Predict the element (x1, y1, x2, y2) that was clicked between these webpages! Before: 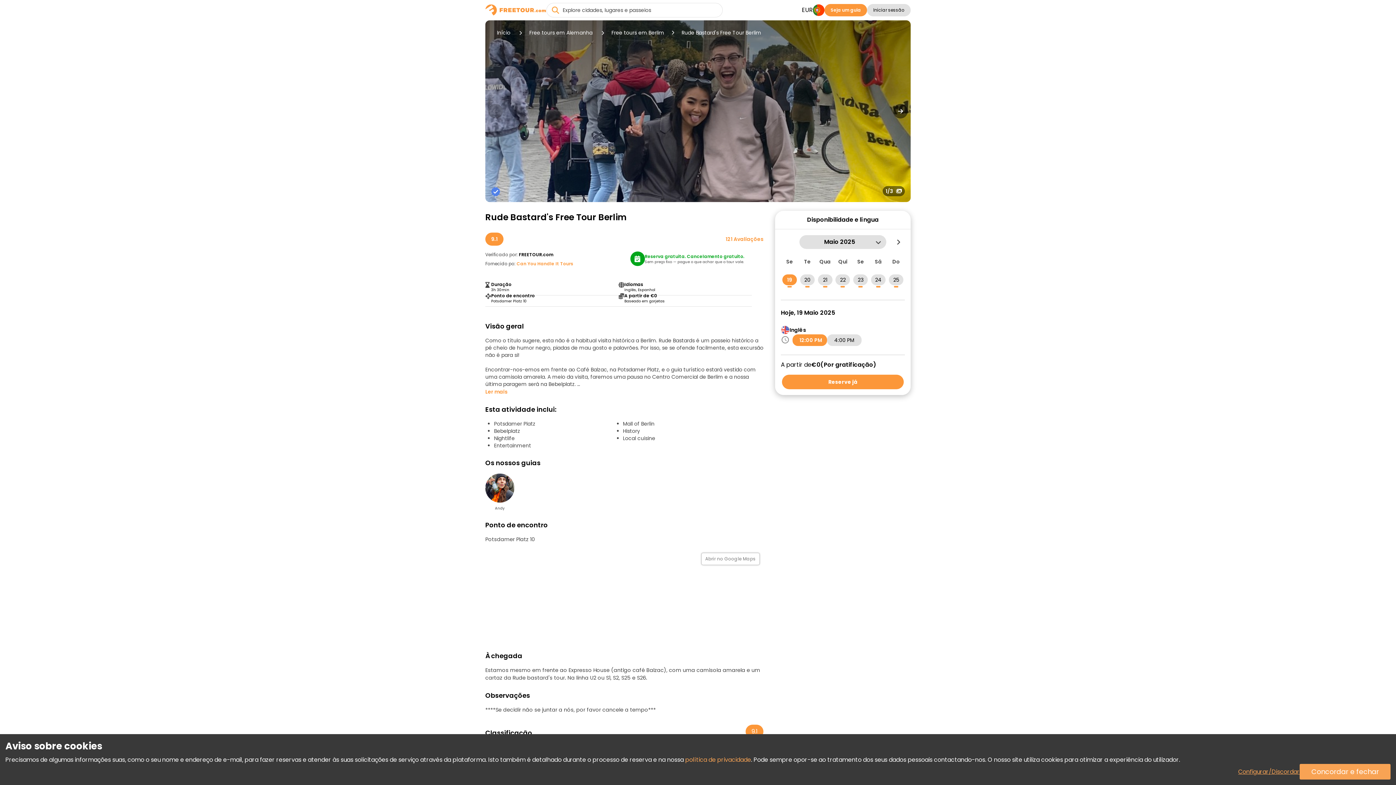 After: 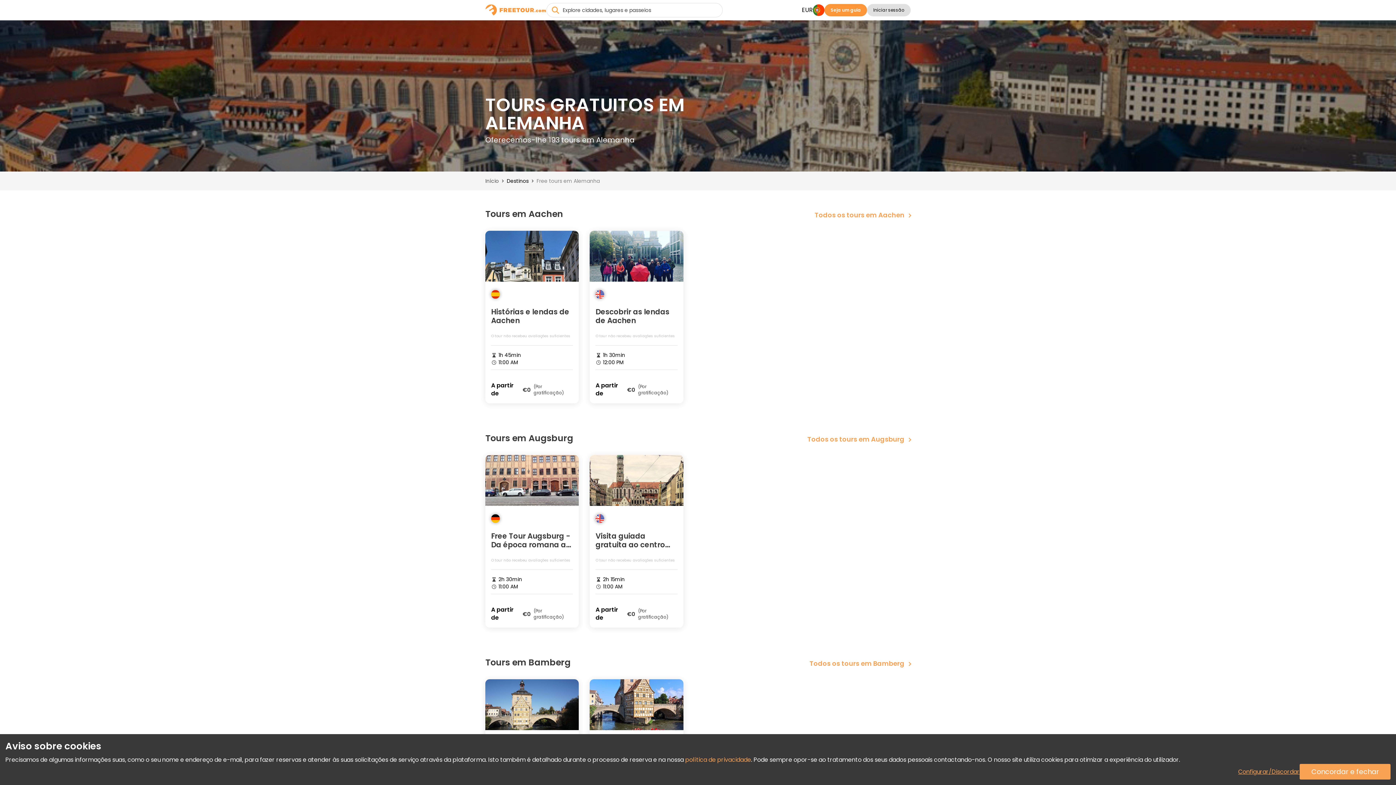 Action: bbox: (529, 29, 594, 36) label: Free tours em Alemanha 